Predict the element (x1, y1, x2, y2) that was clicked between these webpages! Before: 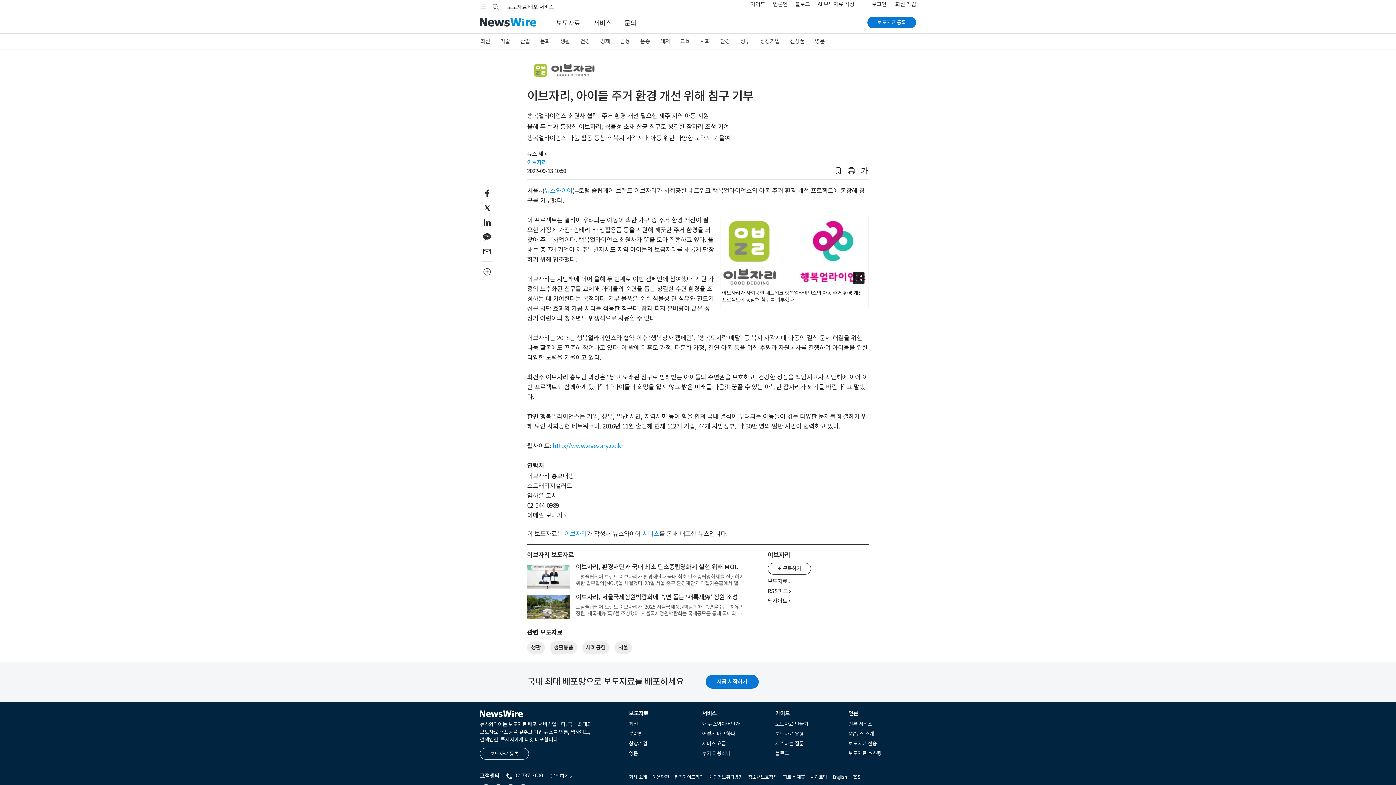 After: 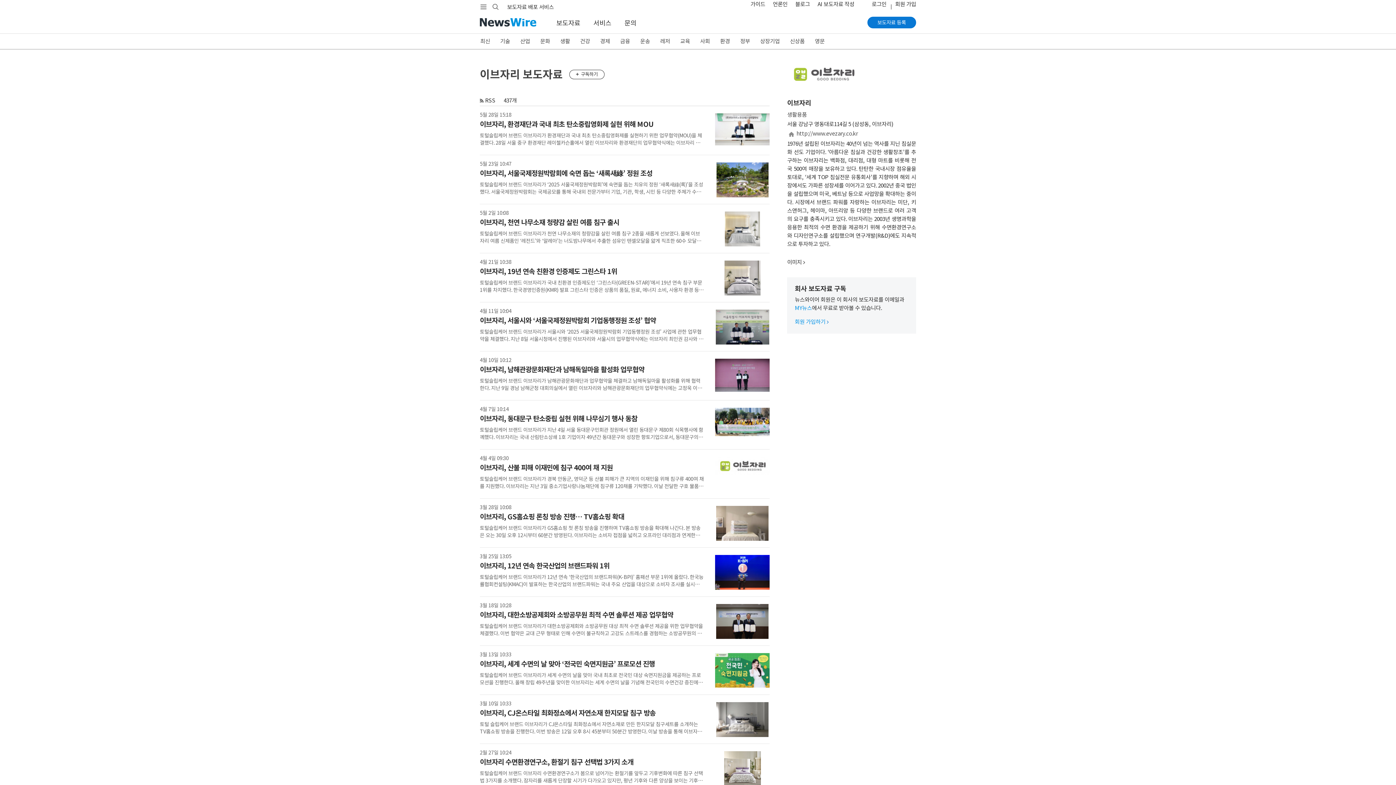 Action: label: 이브자리 보도자료 bbox: (527, 551, 574, 559)